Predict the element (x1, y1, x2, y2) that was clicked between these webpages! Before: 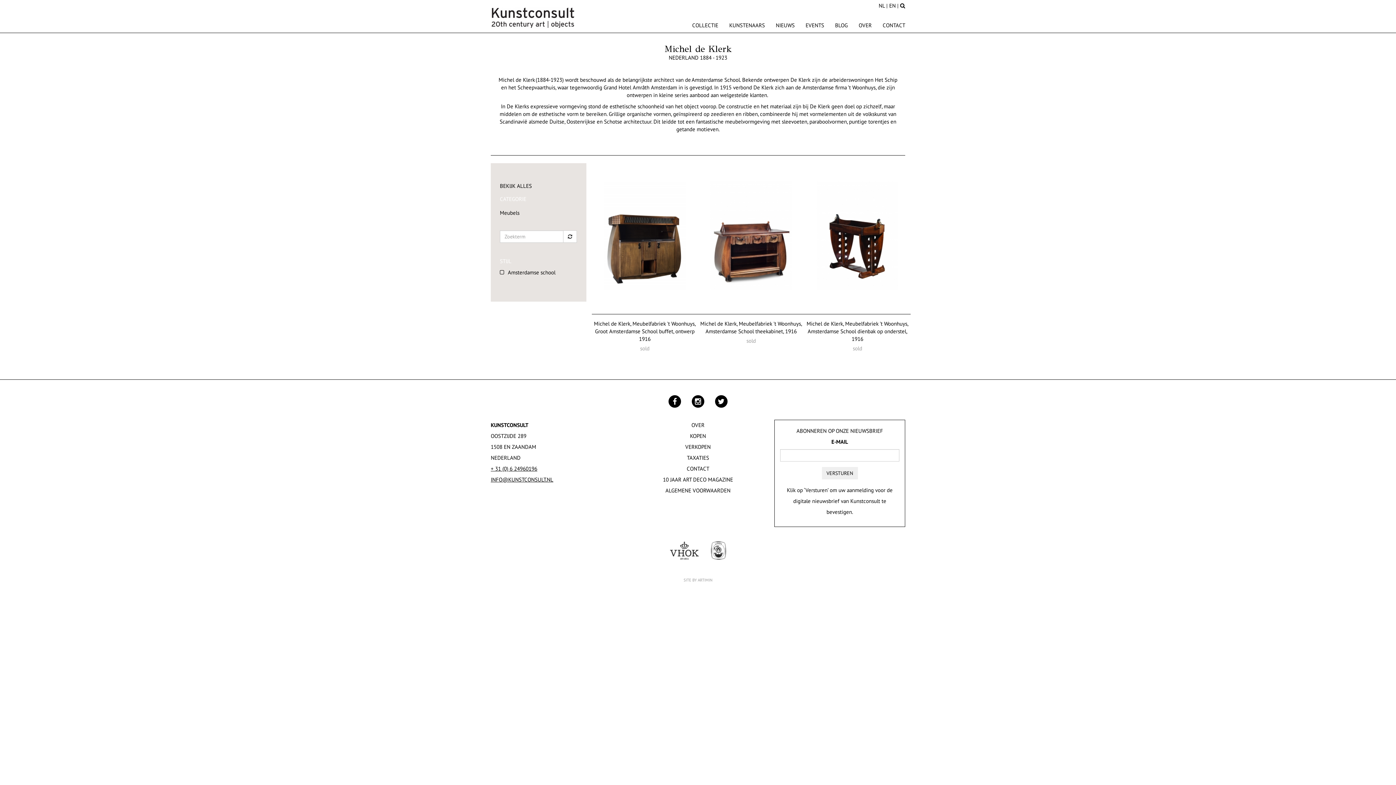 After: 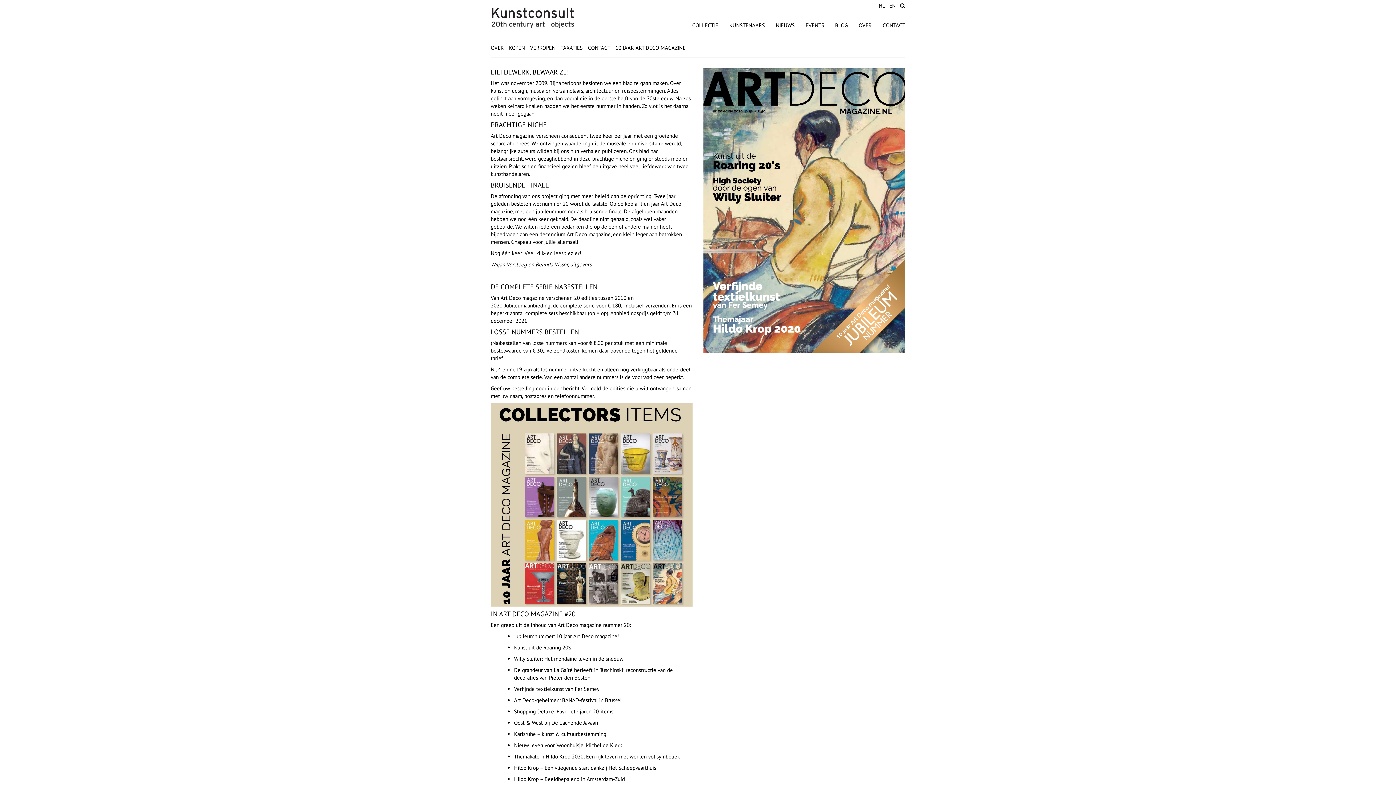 Action: bbox: (663, 476, 733, 483) label: 10 JAAR ART DECO MAGAZINE